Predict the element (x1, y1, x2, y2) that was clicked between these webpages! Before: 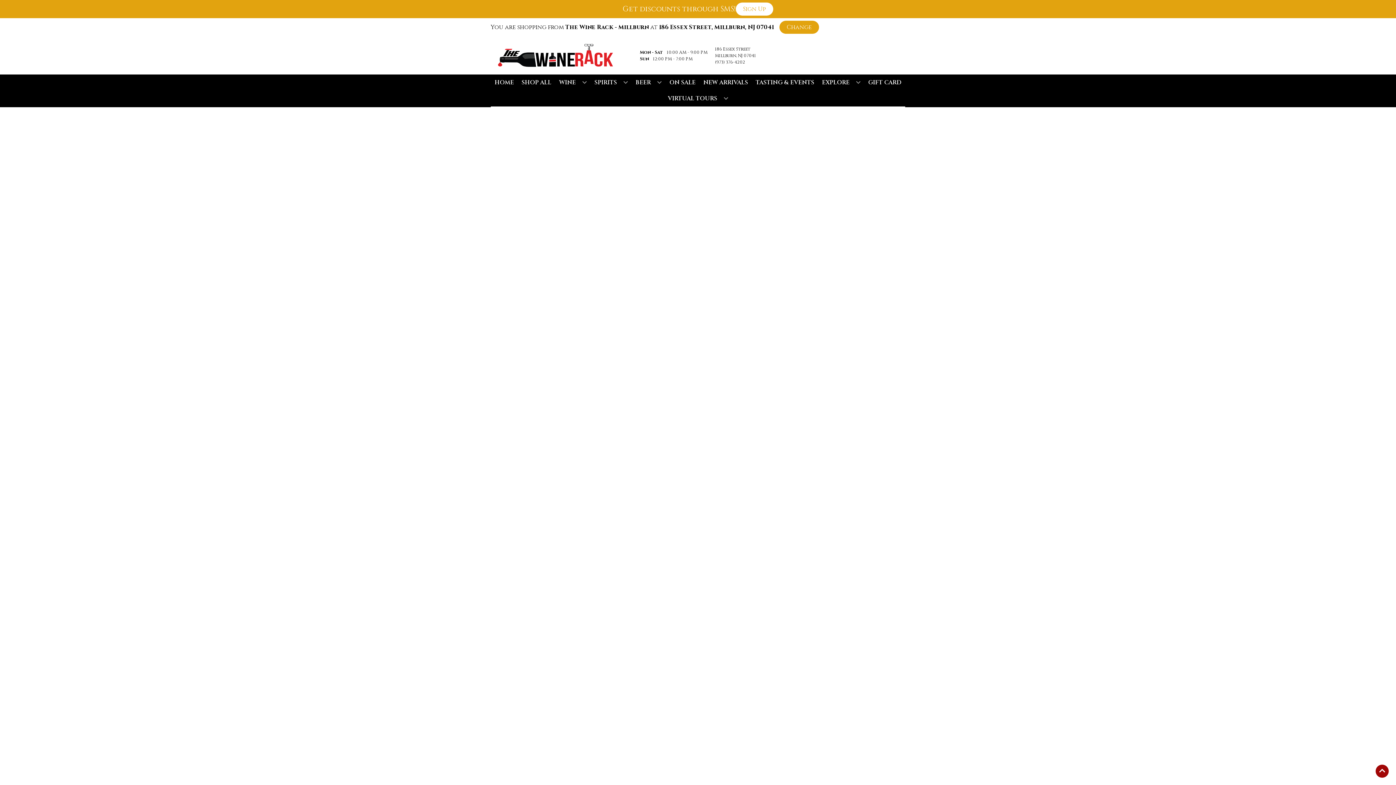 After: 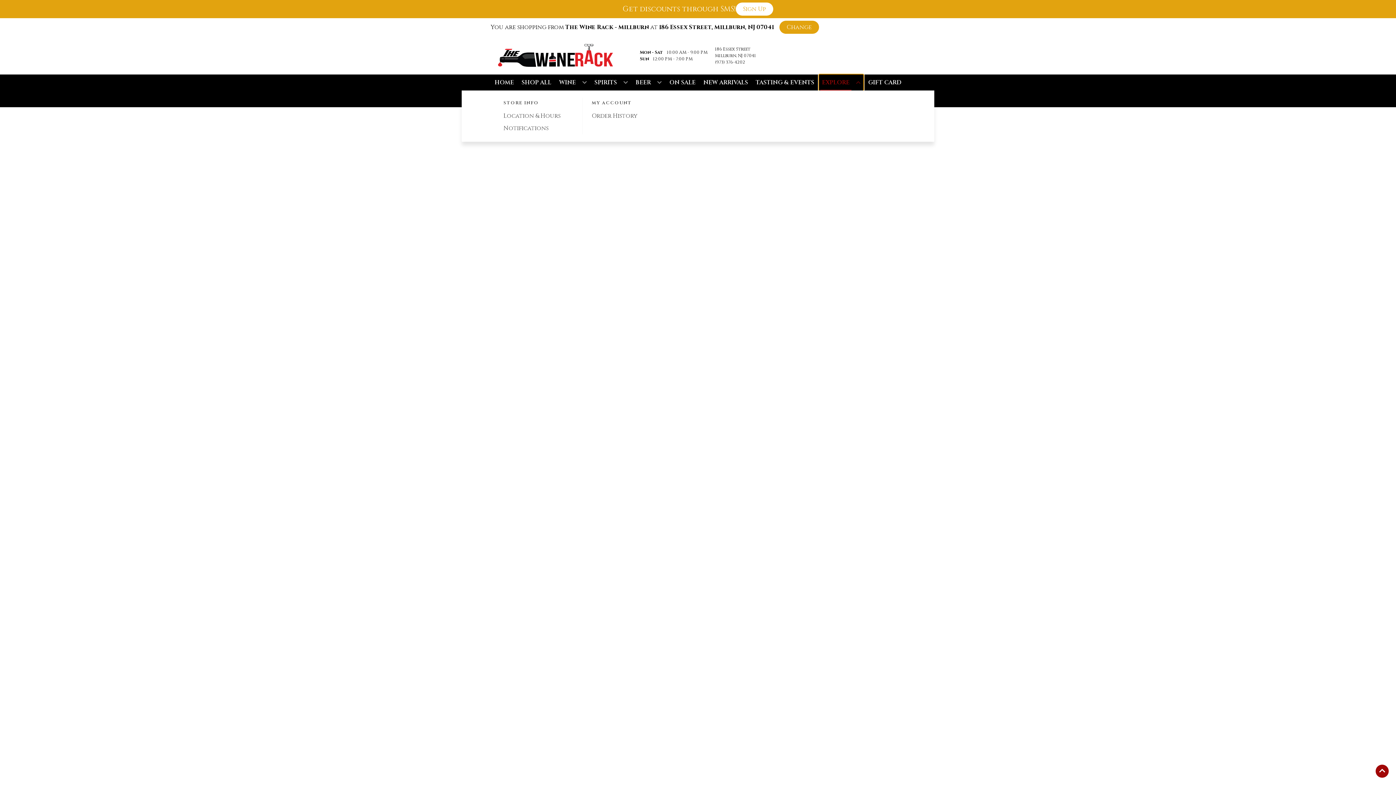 Action: bbox: (819, 74, 863, 90) label: EXPLORE